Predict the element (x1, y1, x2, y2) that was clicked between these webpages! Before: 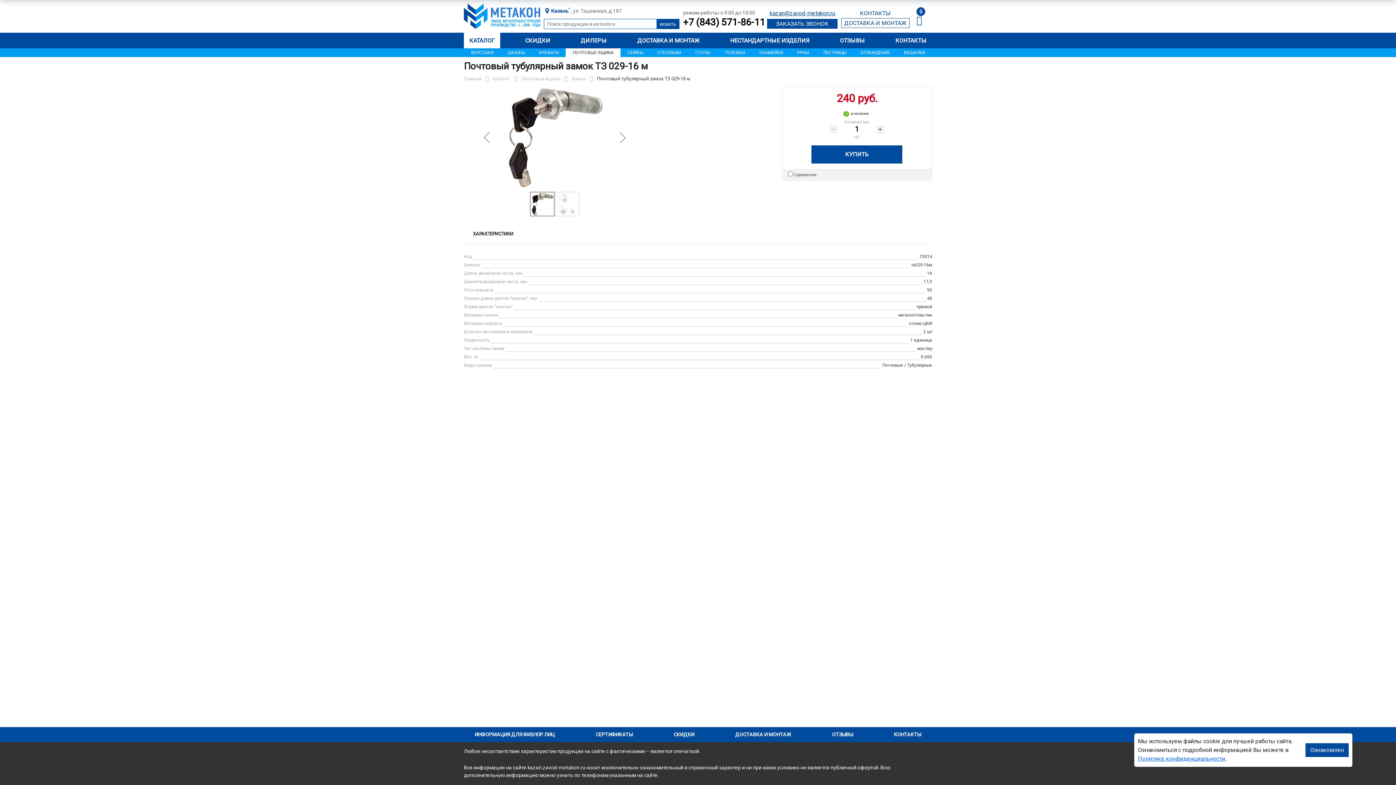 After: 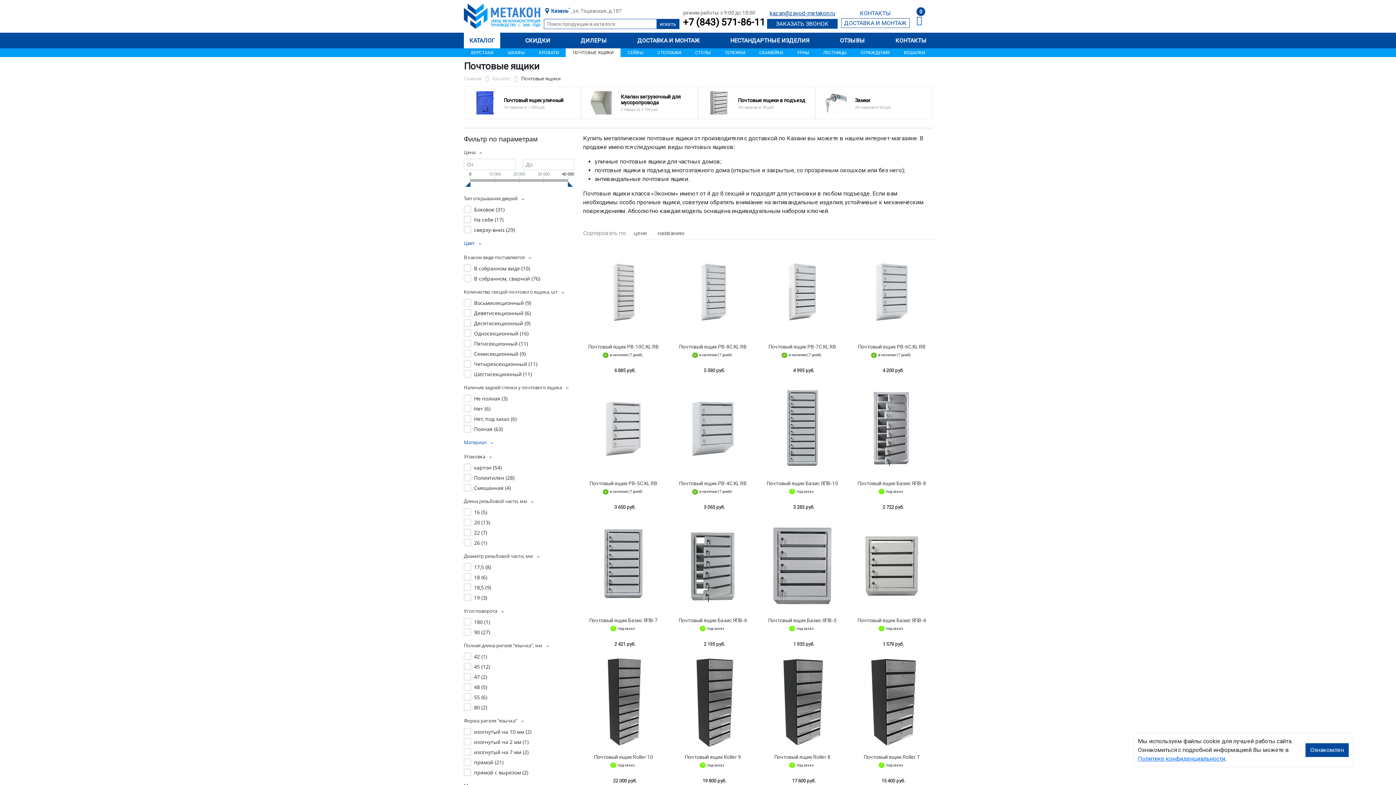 Action: bbox: (521, 75, 560, 82) label: Почтовые ящики